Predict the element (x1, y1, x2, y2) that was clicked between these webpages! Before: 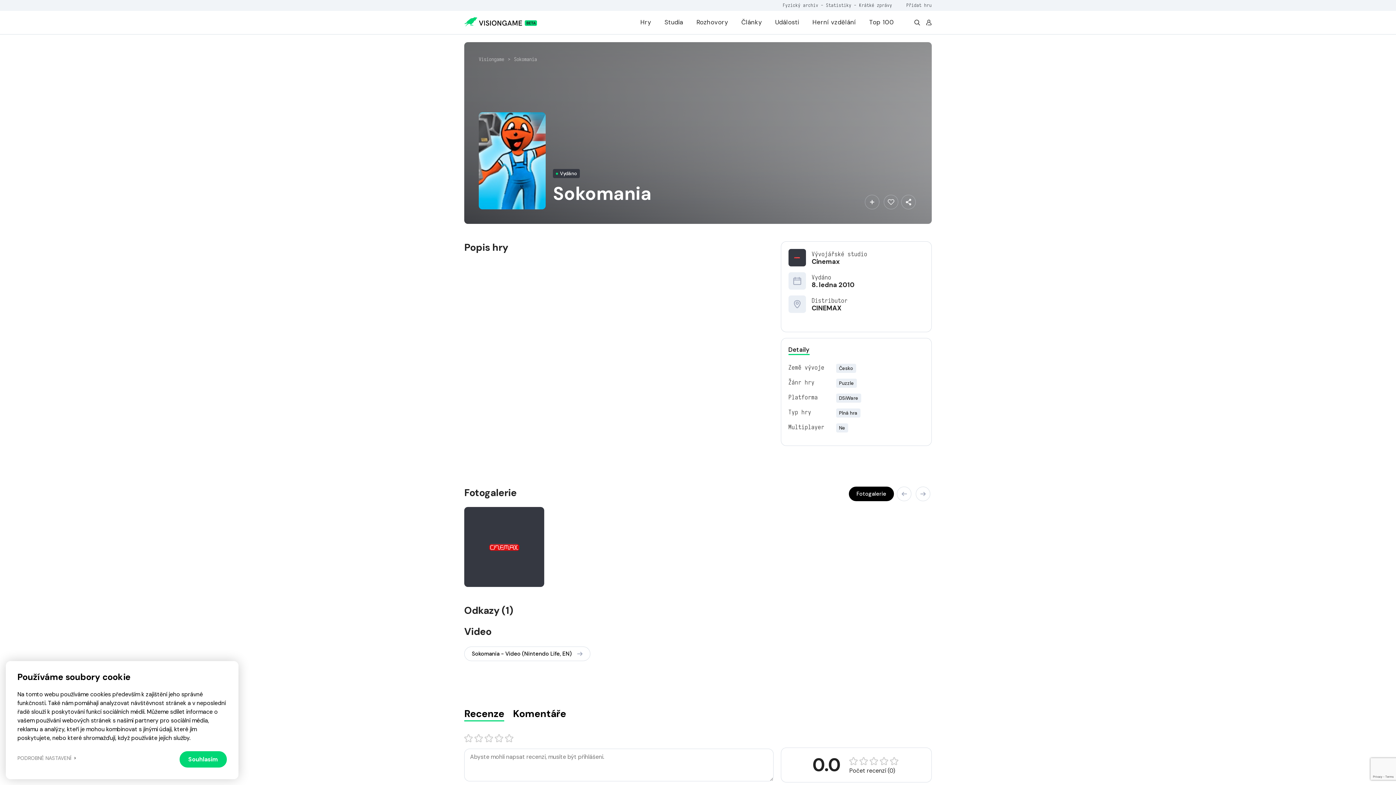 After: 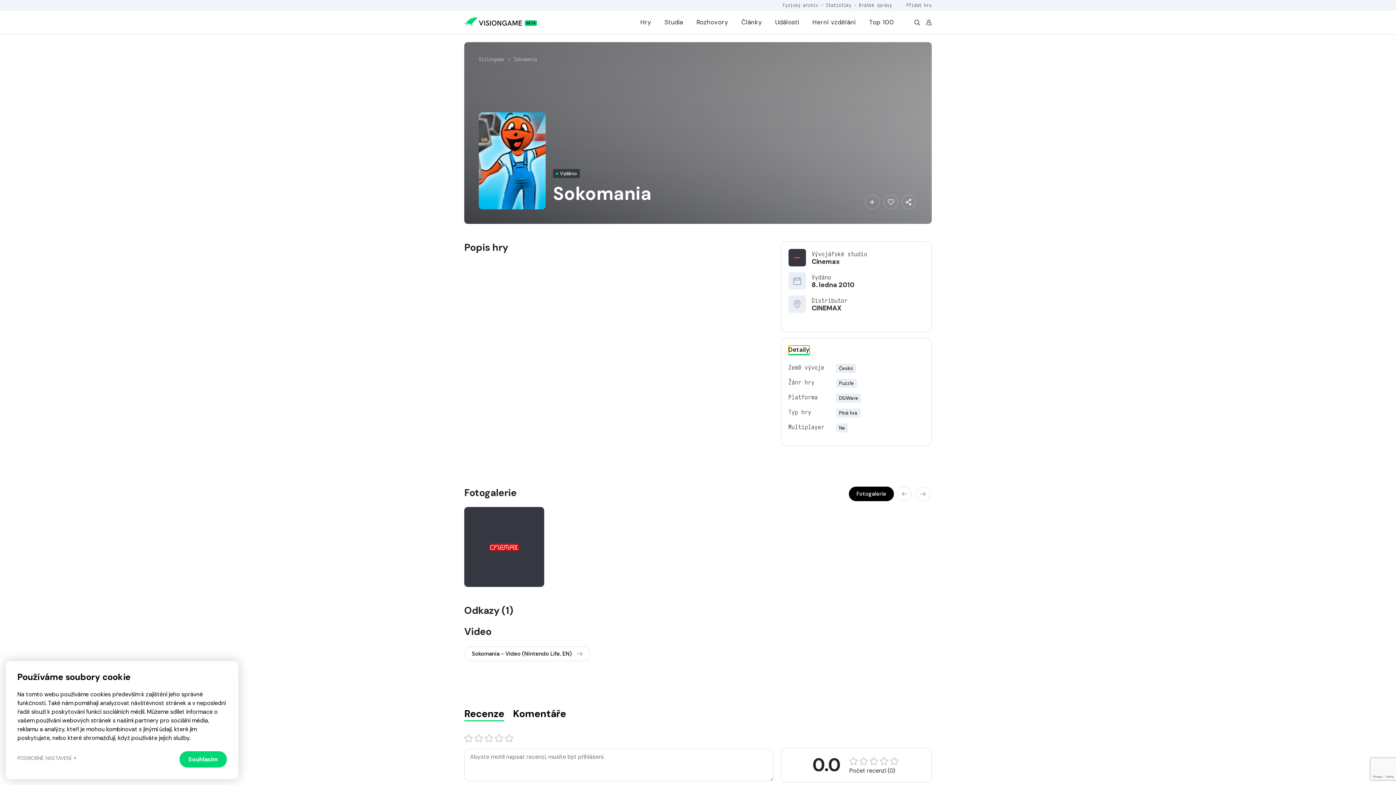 Action: bbox: (788, 345, 809, 355) label: Detaily